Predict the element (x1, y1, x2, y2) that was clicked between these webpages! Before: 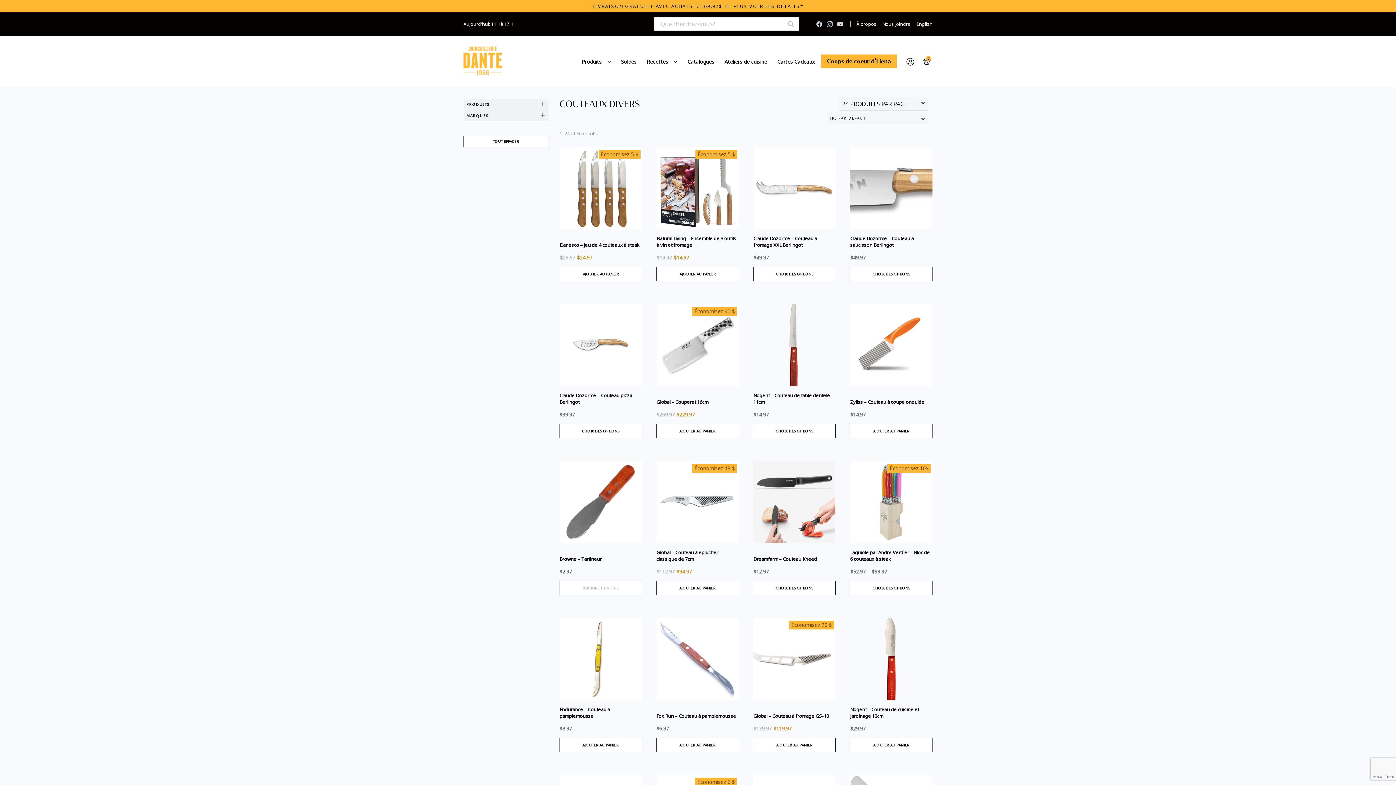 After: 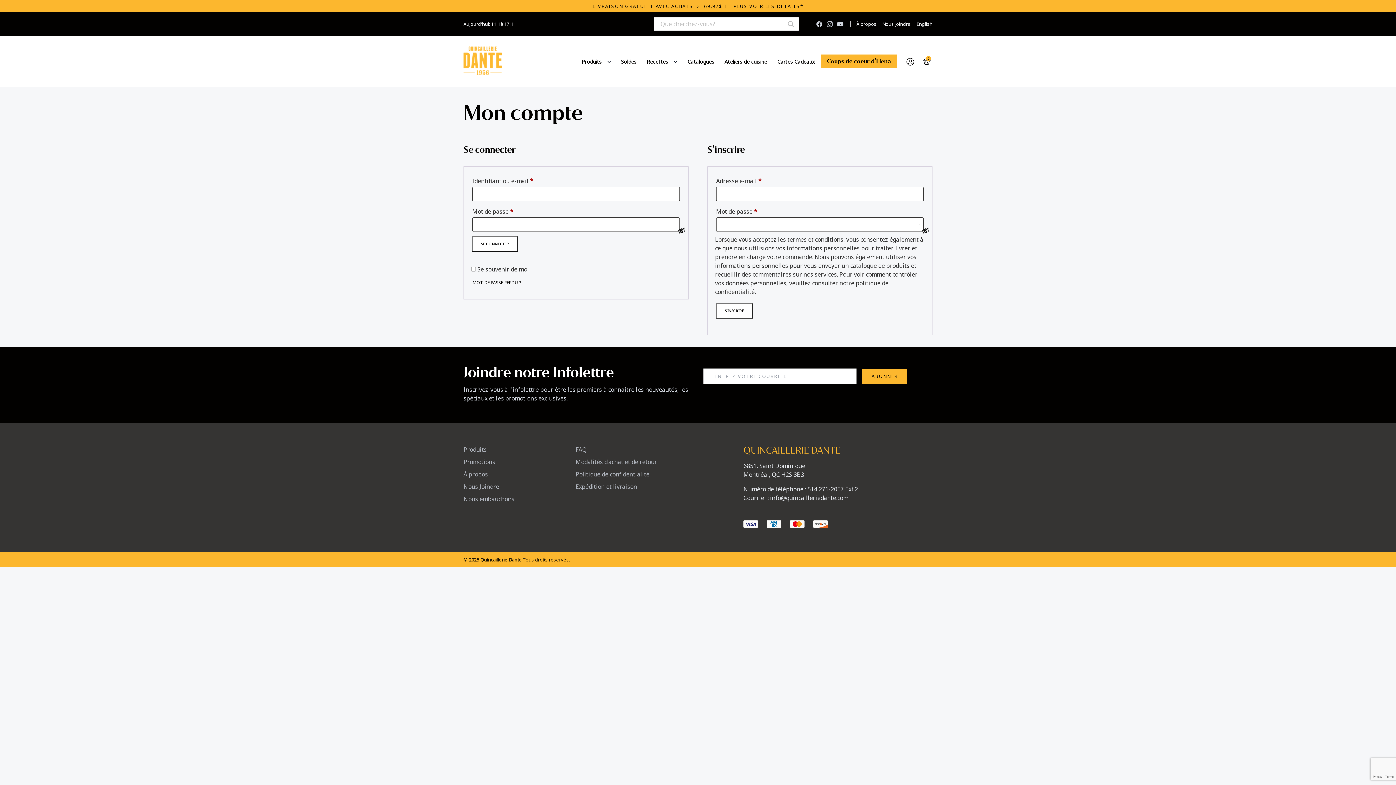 Action: bbox: (905, 56, 915, 66)